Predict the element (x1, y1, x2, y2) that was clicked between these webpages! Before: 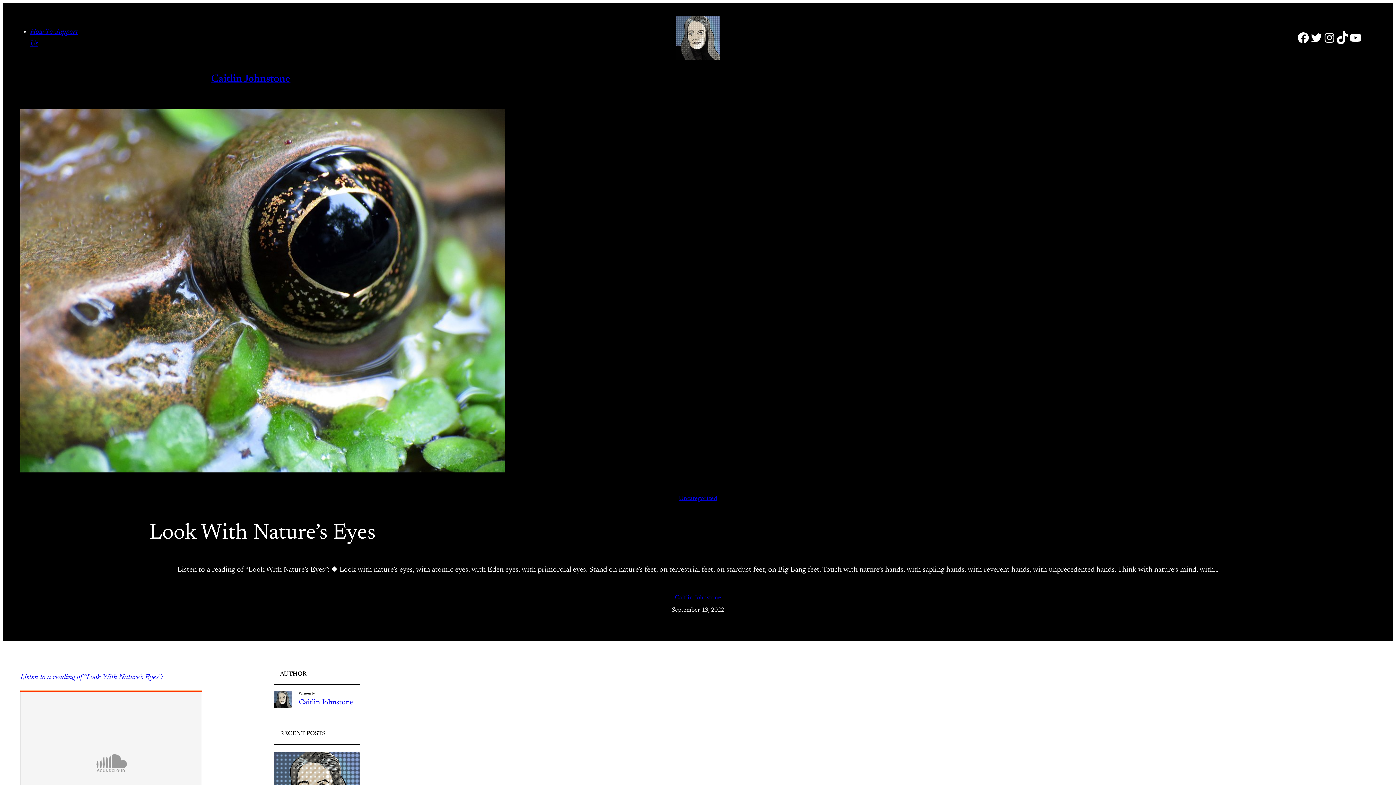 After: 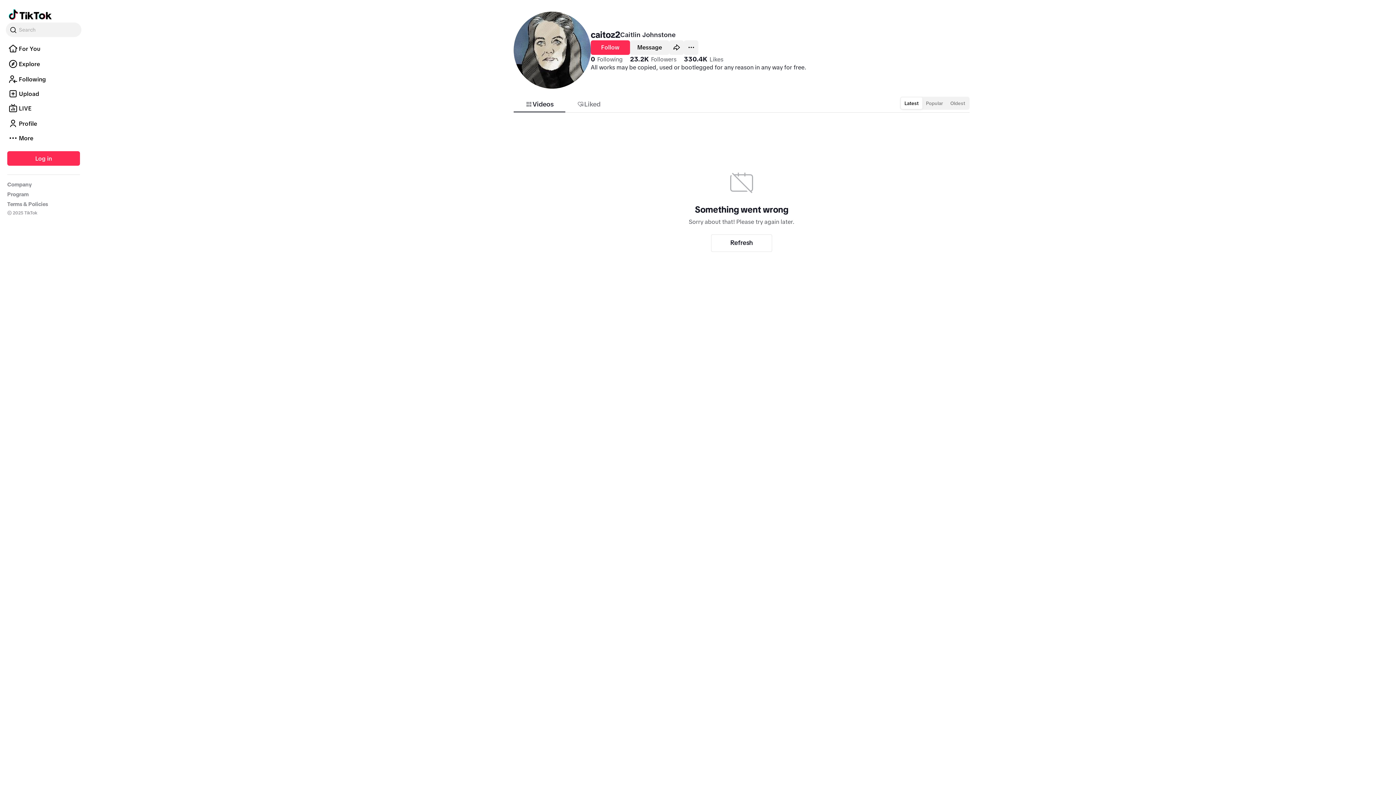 Action: bbox: (1336, 31, 1349, 44) label: TikTok